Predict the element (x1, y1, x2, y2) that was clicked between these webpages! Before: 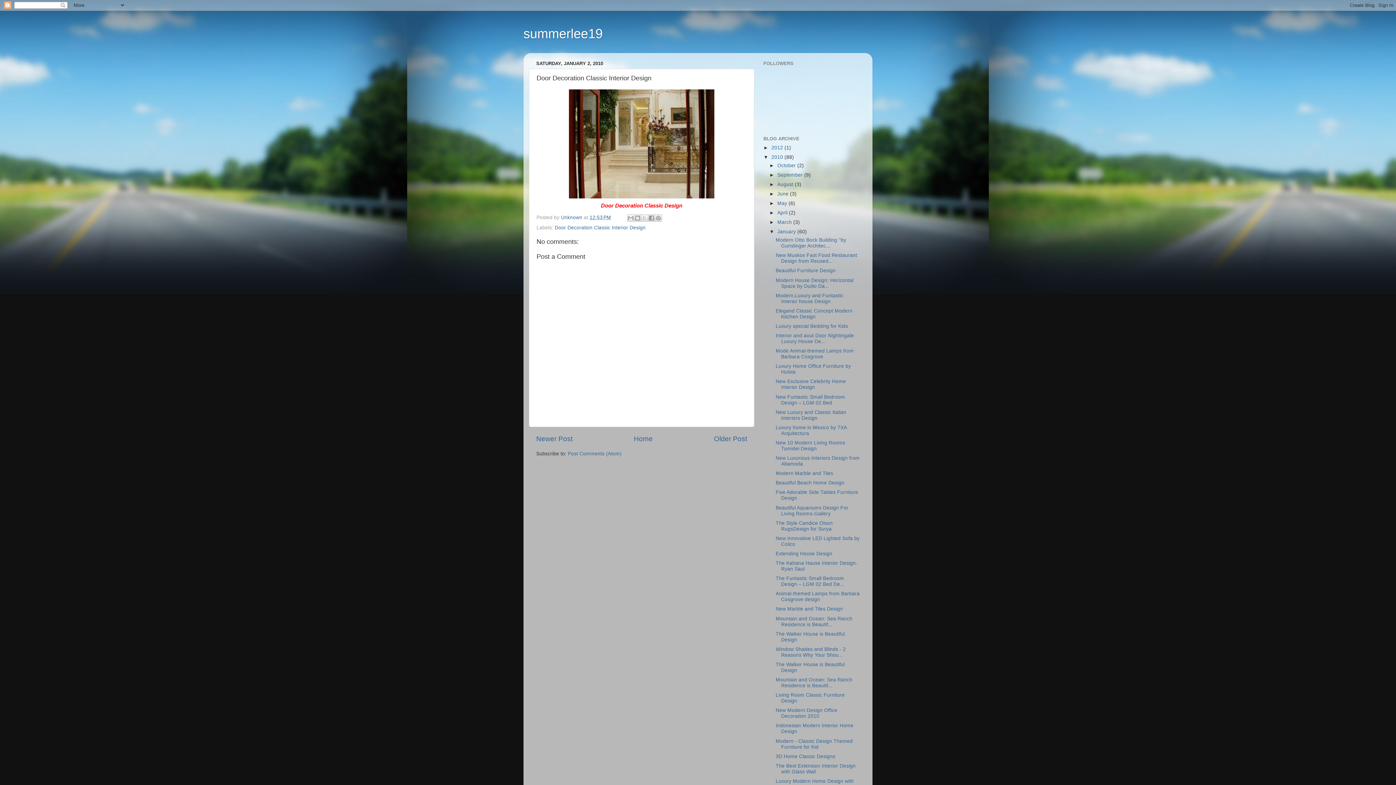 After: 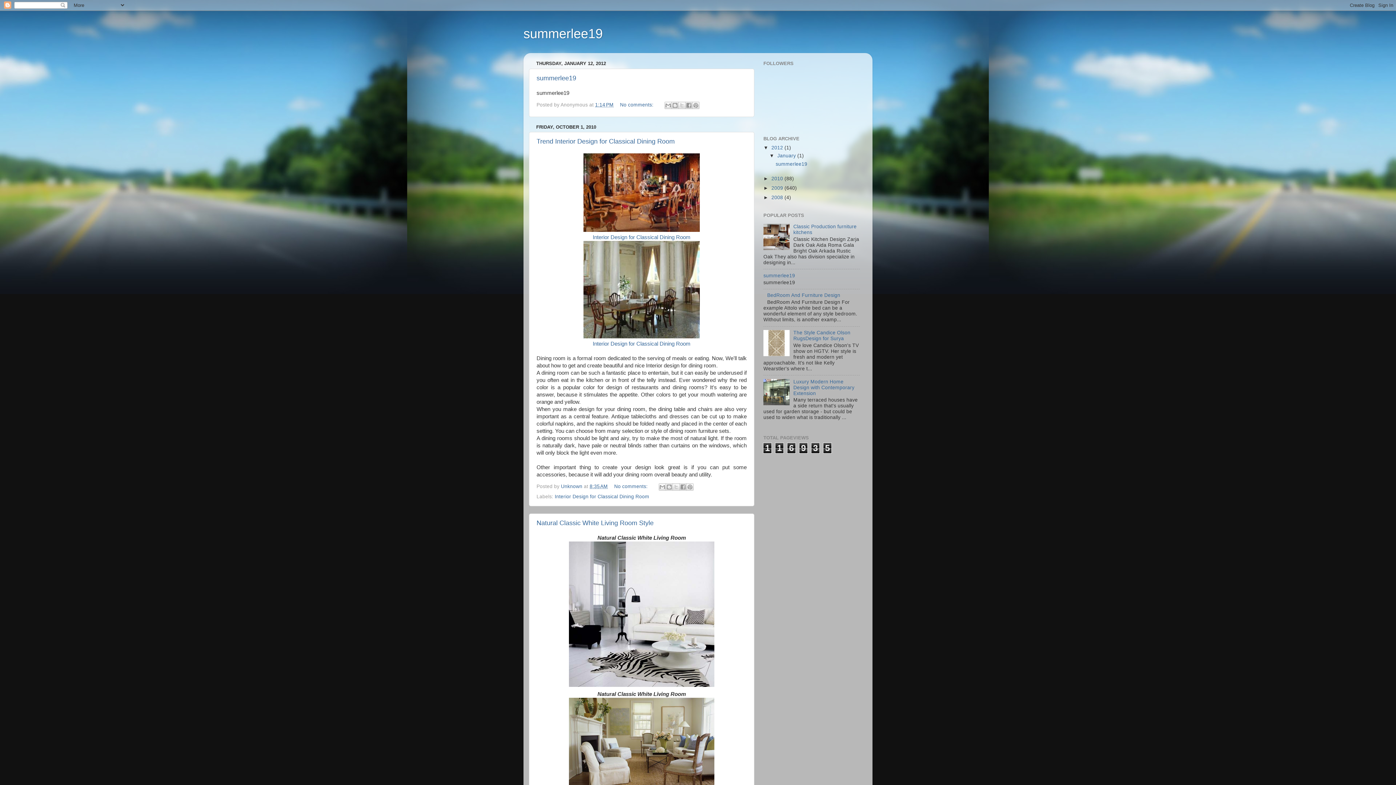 Action: label: Home bbox: (634, 435, 652, 442)